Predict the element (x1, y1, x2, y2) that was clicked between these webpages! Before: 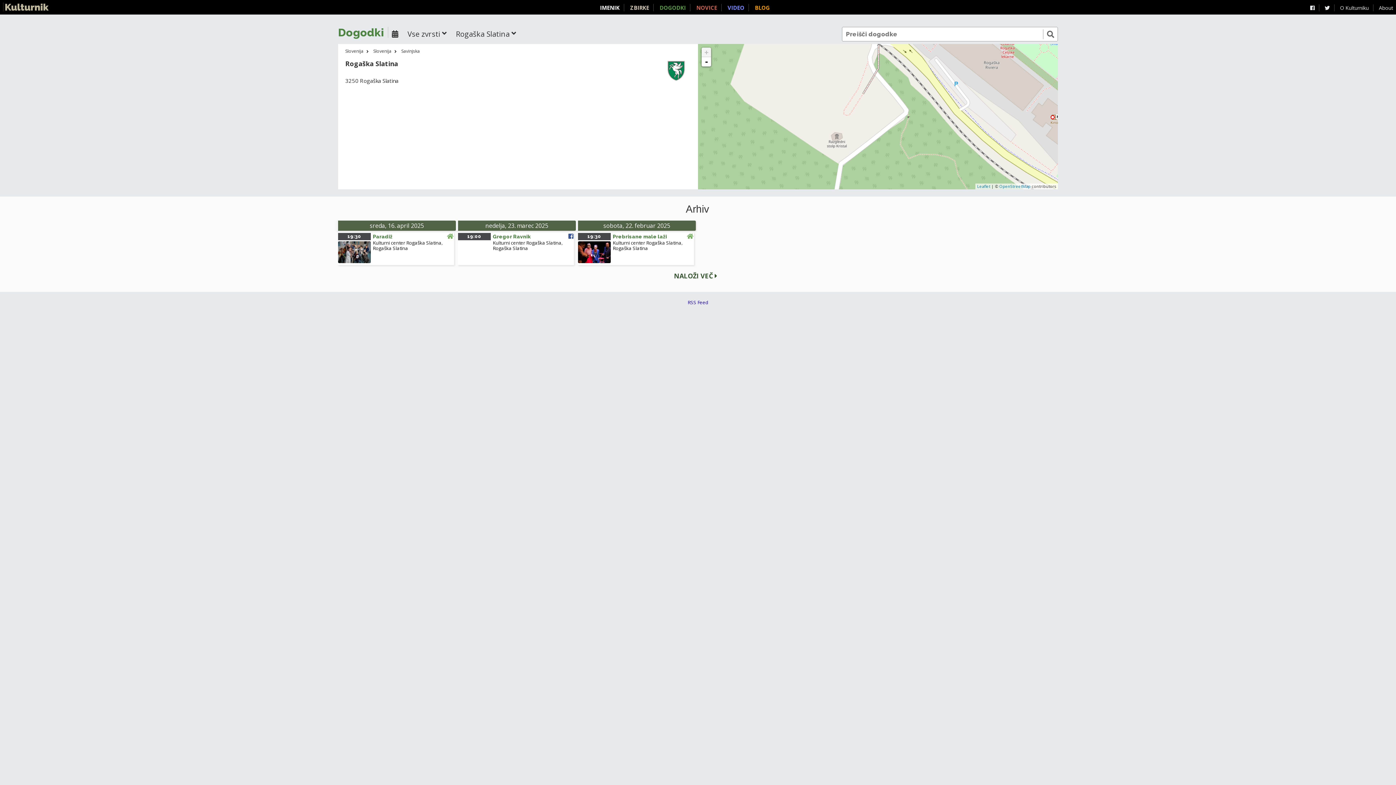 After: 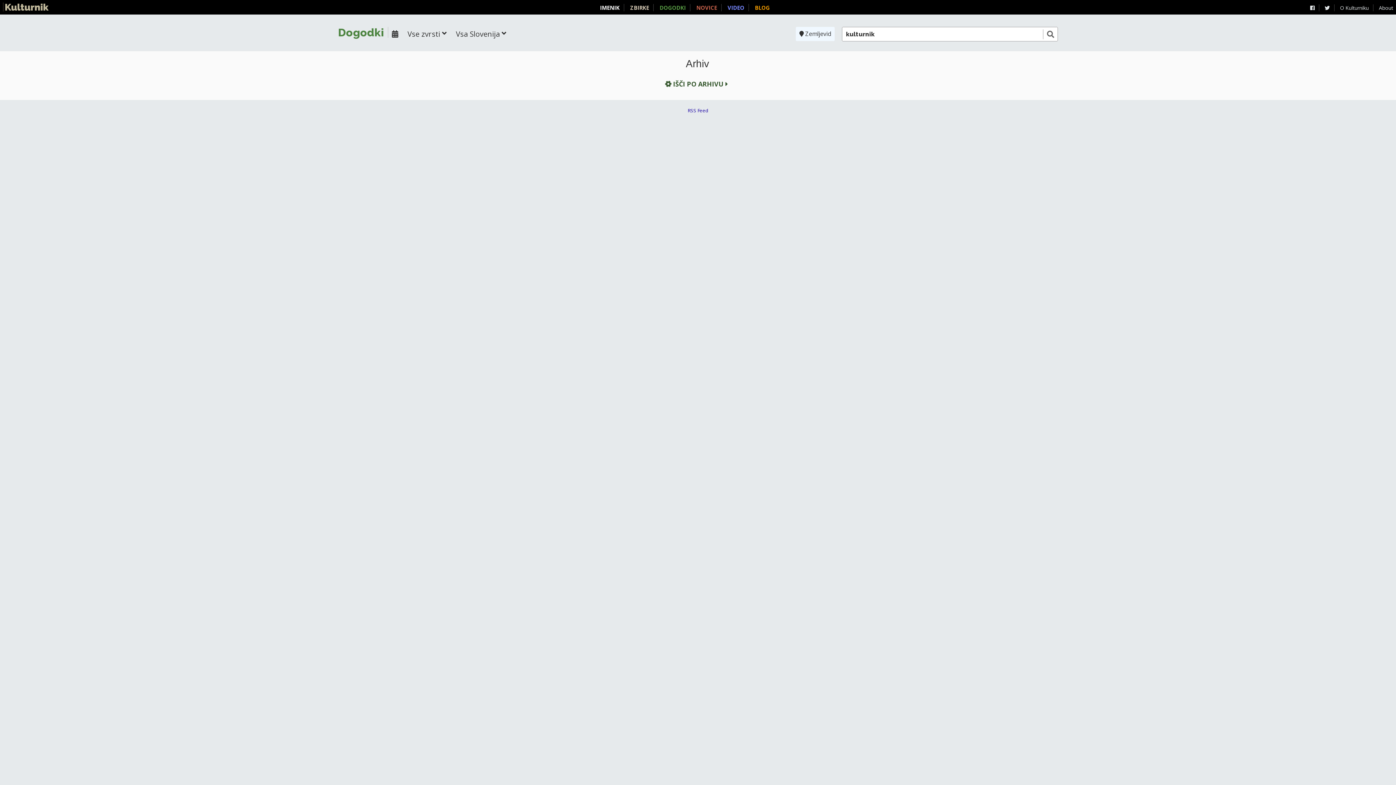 Action: bbox: (1043, 29, 1056, 39)